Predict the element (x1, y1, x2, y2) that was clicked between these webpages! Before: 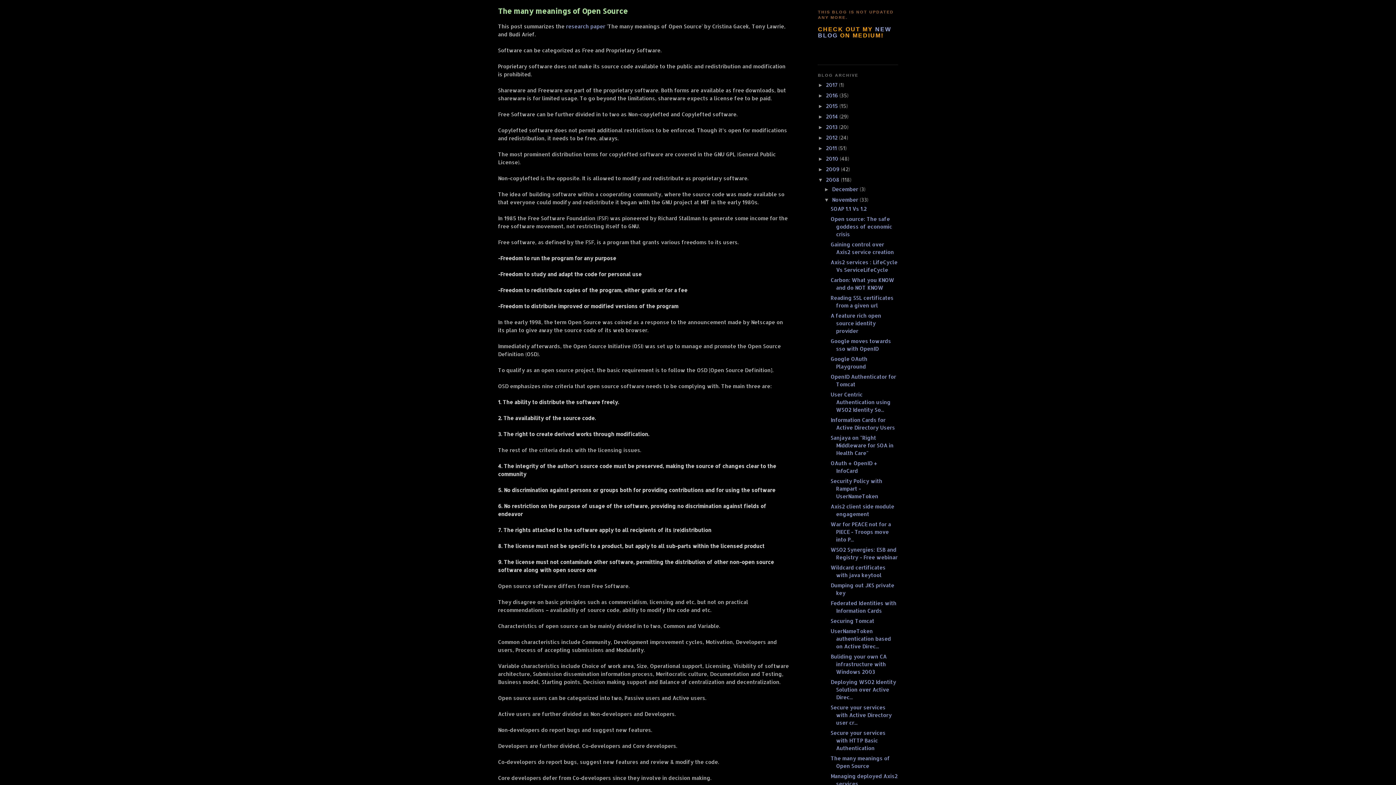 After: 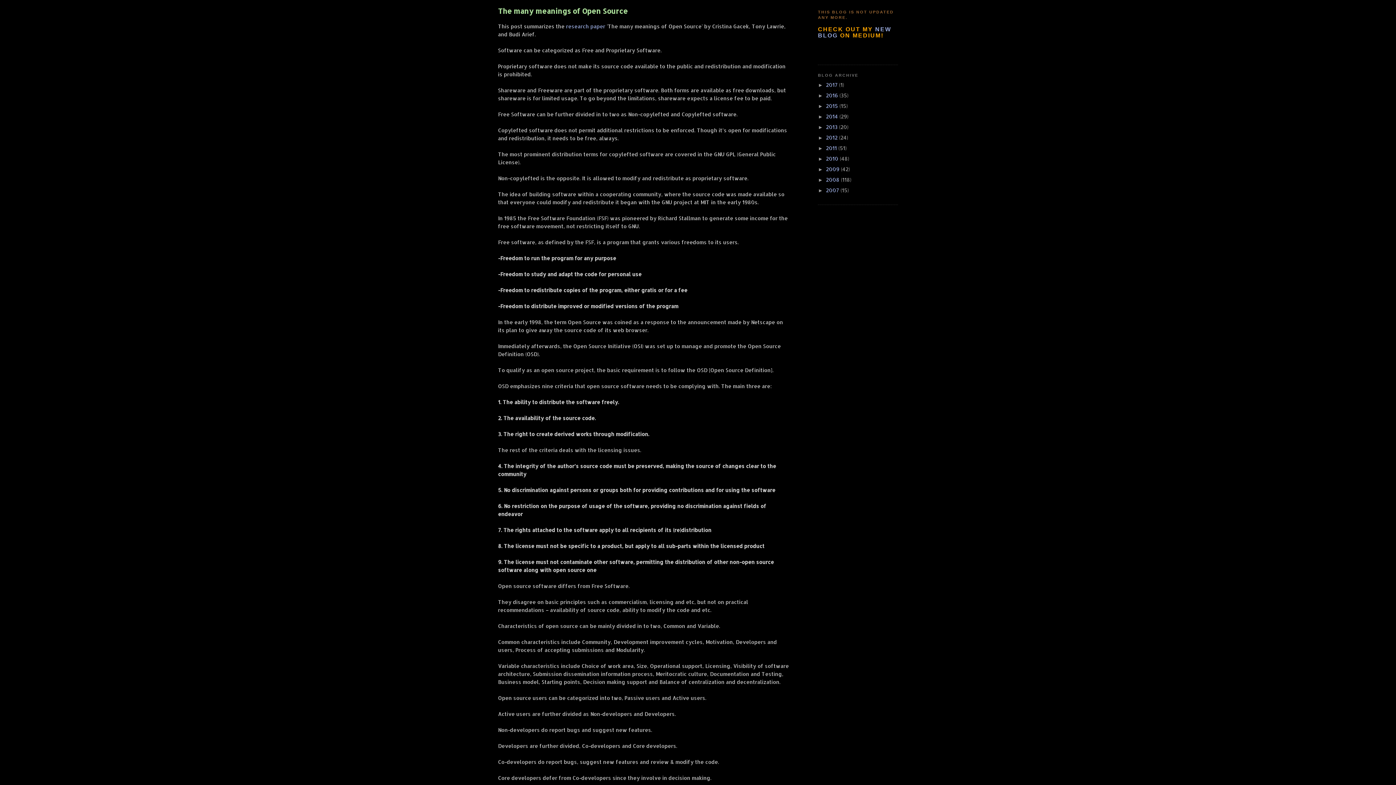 Action: bbox: (818, 177, 826, 182) label: ▼  